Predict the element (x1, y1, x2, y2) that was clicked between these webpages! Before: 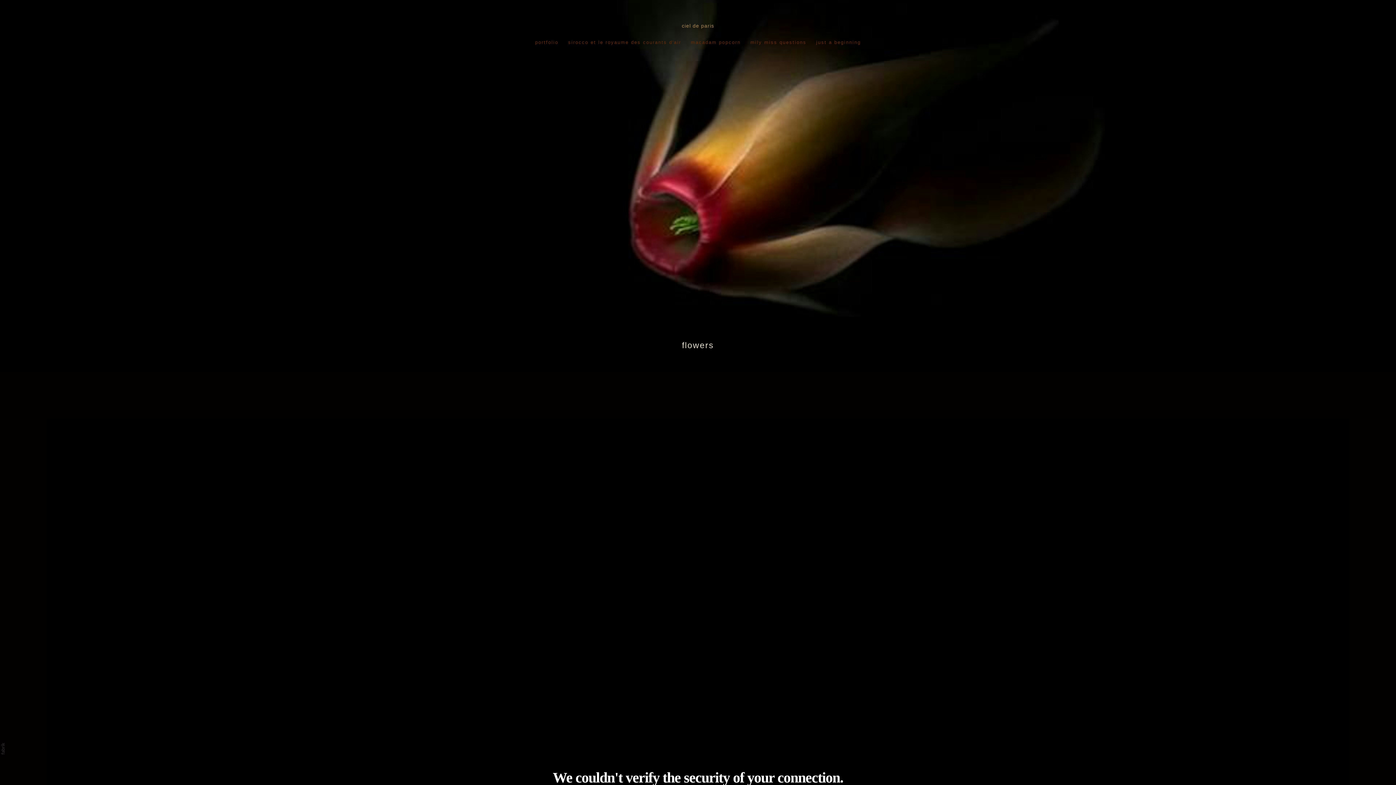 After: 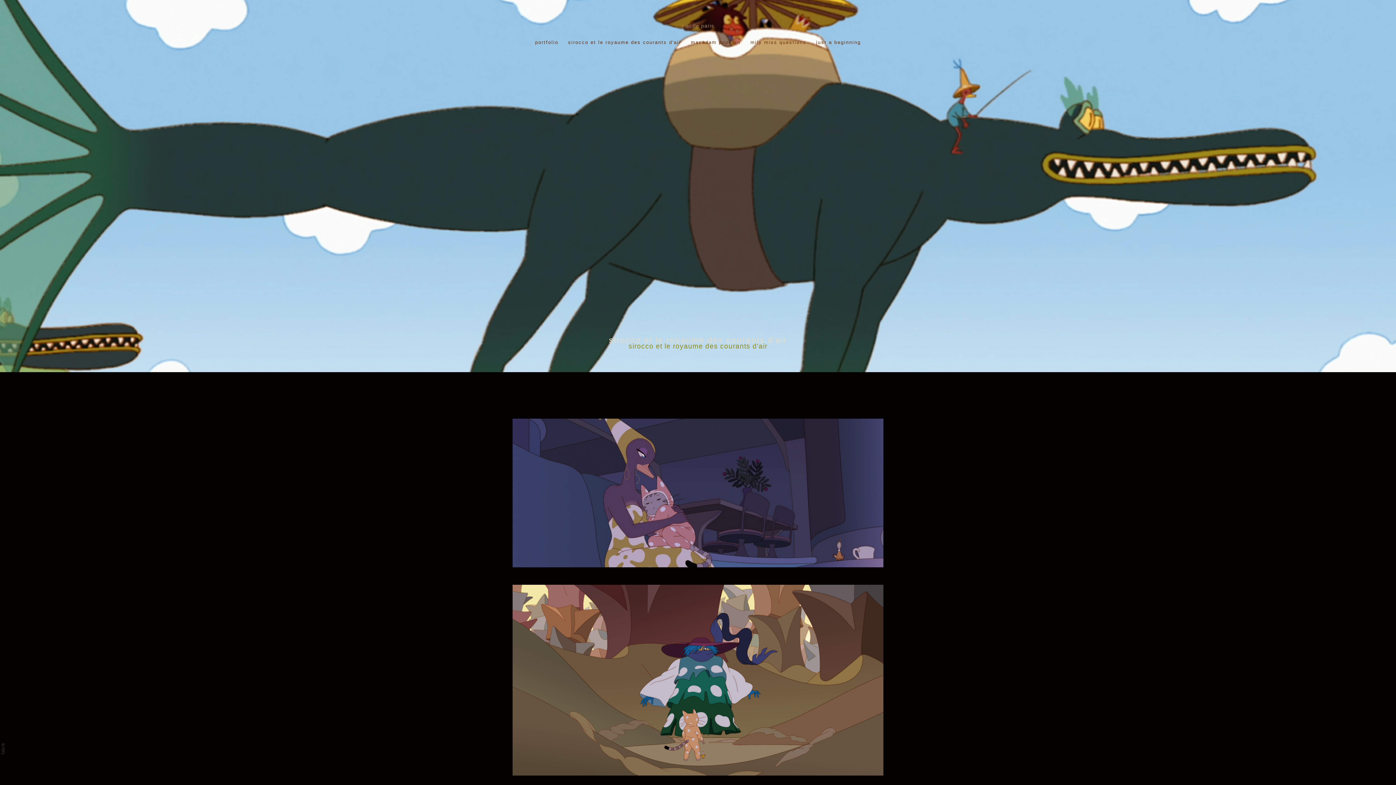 Action: bbox: (568, 39, 681, 45) label: sirocco et le royaume des courants d'air